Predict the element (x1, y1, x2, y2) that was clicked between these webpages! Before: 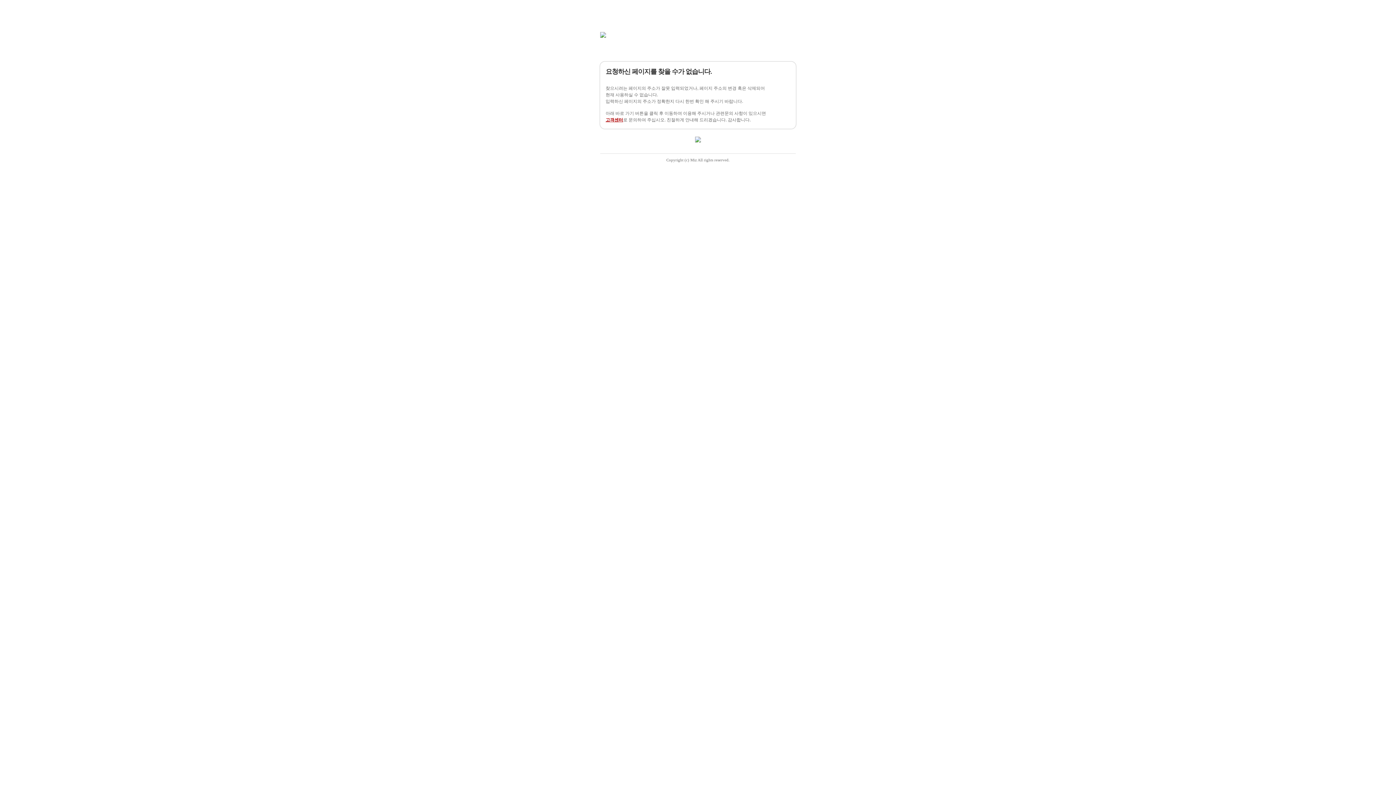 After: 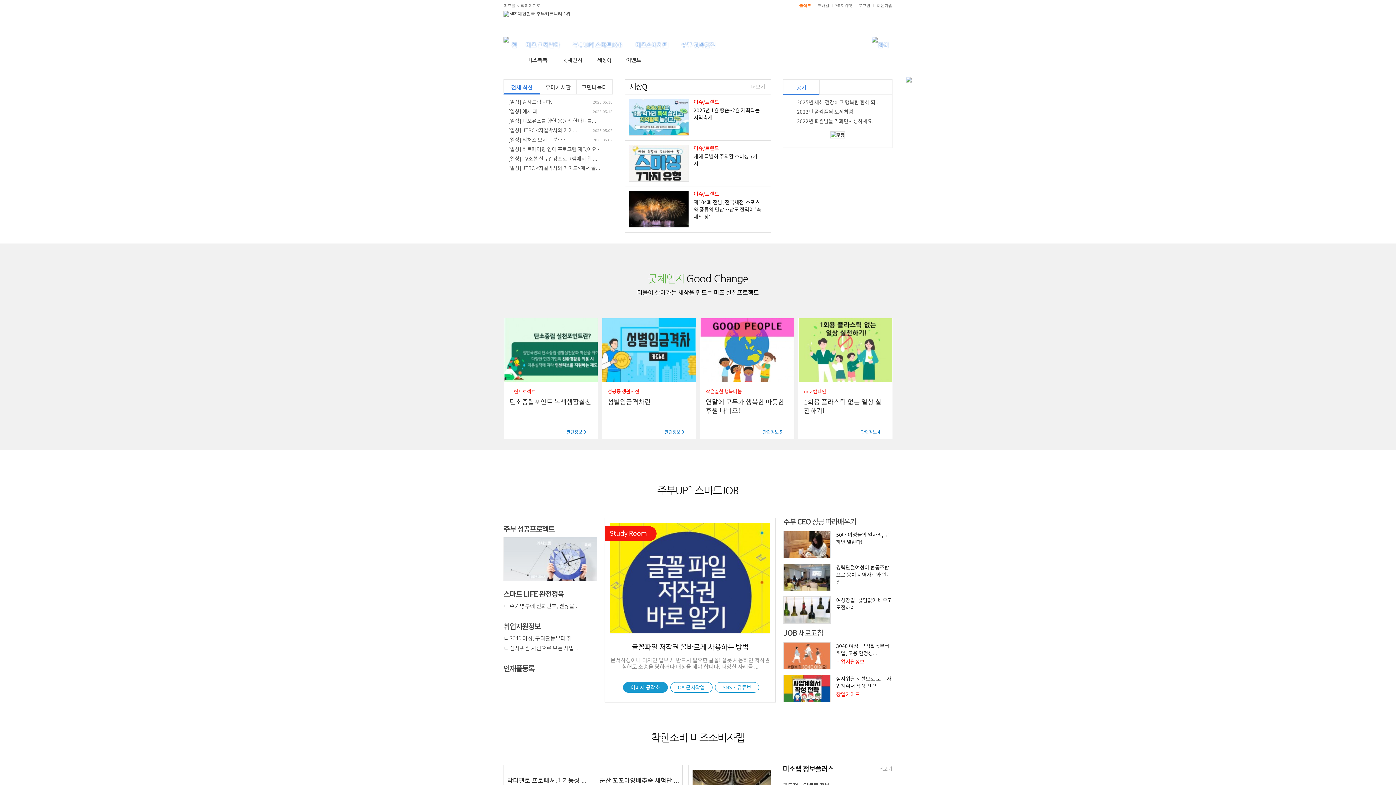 Action: bbox: (695, 137, 701, 143)